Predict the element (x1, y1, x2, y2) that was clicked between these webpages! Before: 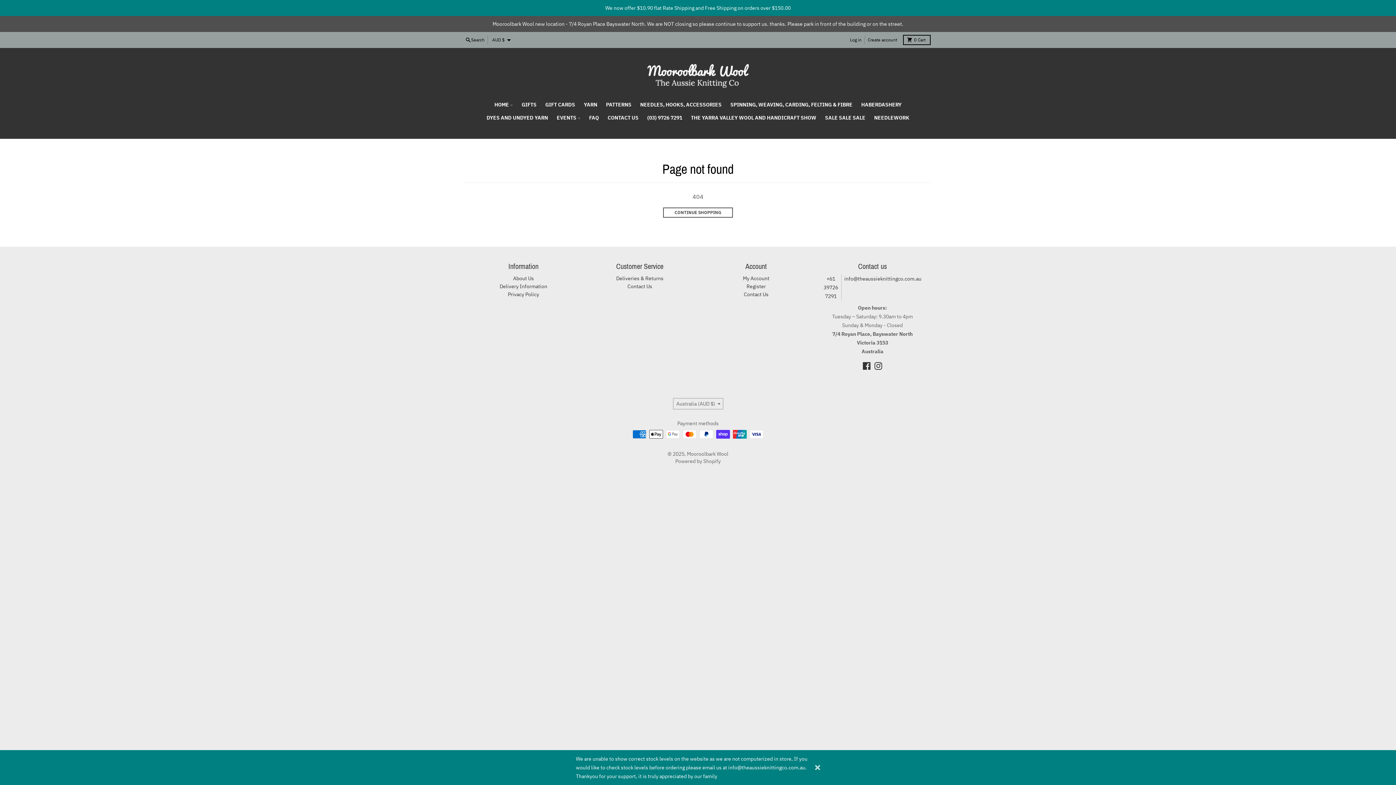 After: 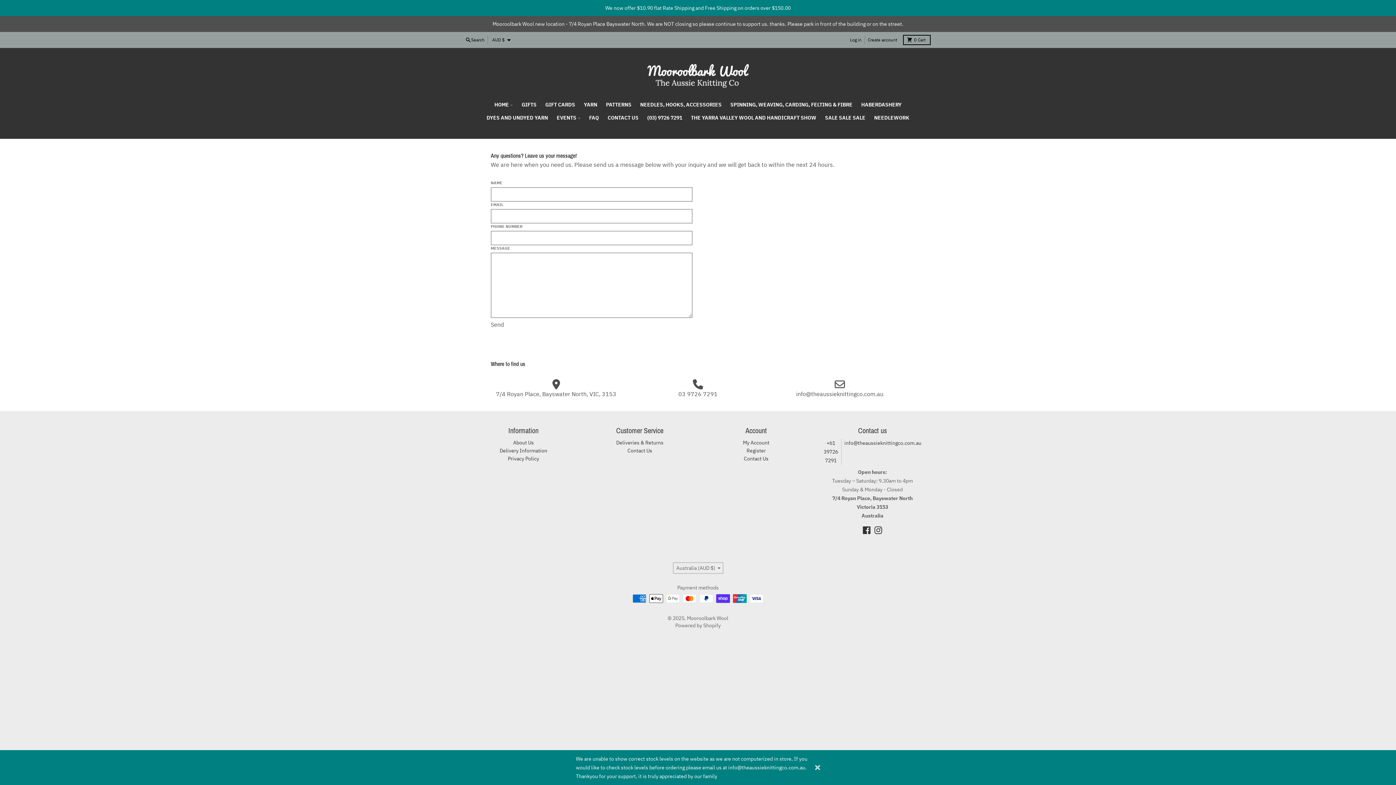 Action: bbox: (844, 275, 921, 282) label: info@theaussieknittingco.com.au